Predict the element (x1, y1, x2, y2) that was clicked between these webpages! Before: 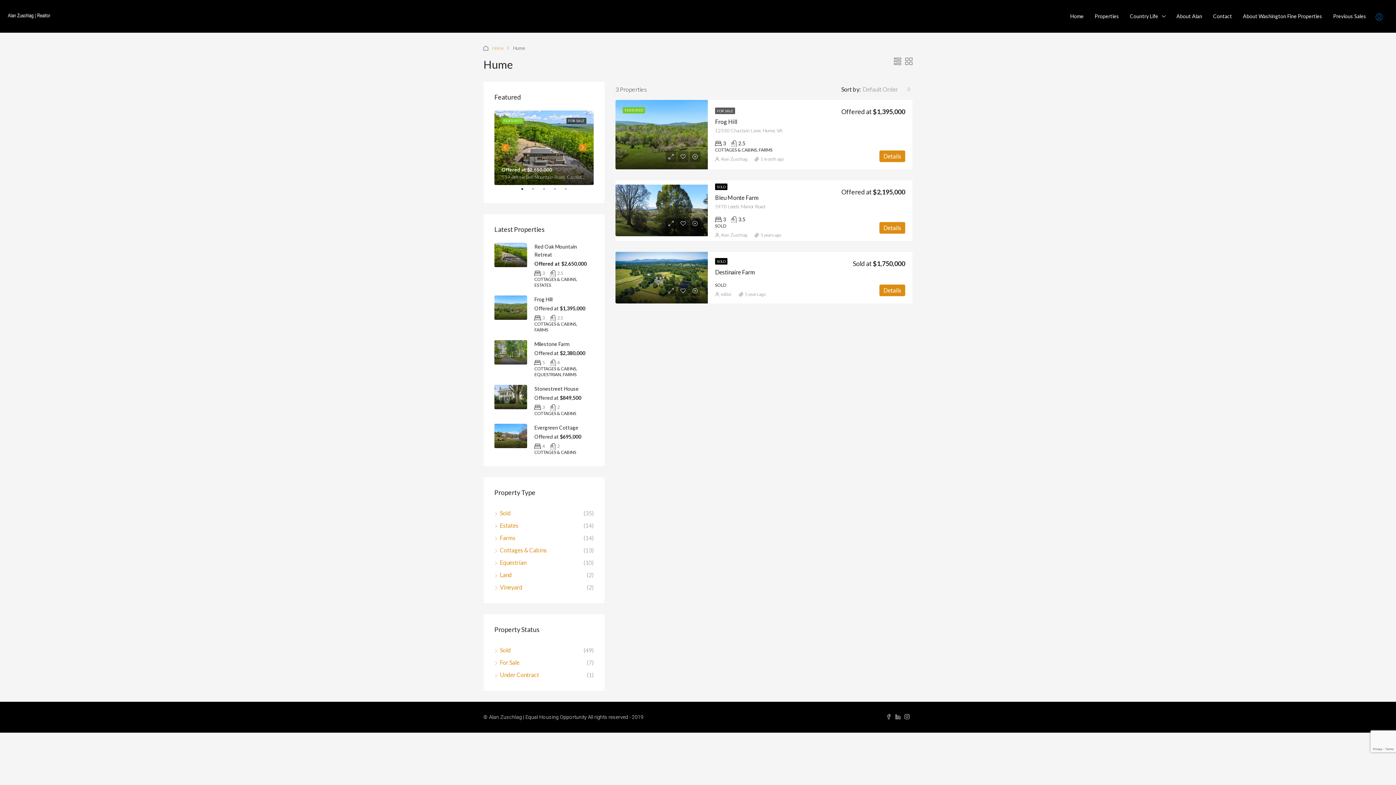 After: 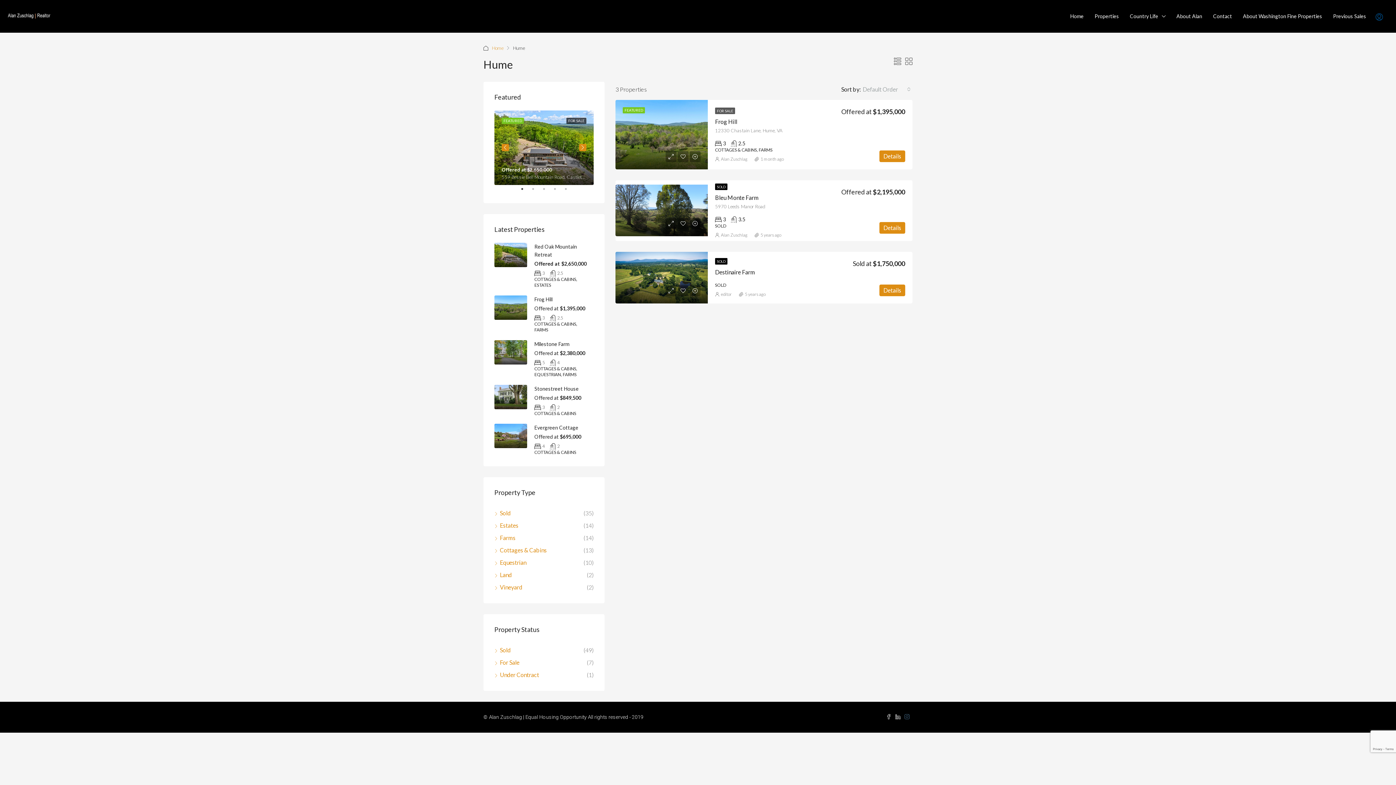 Action: bbox: (904, 714, 912, 720)